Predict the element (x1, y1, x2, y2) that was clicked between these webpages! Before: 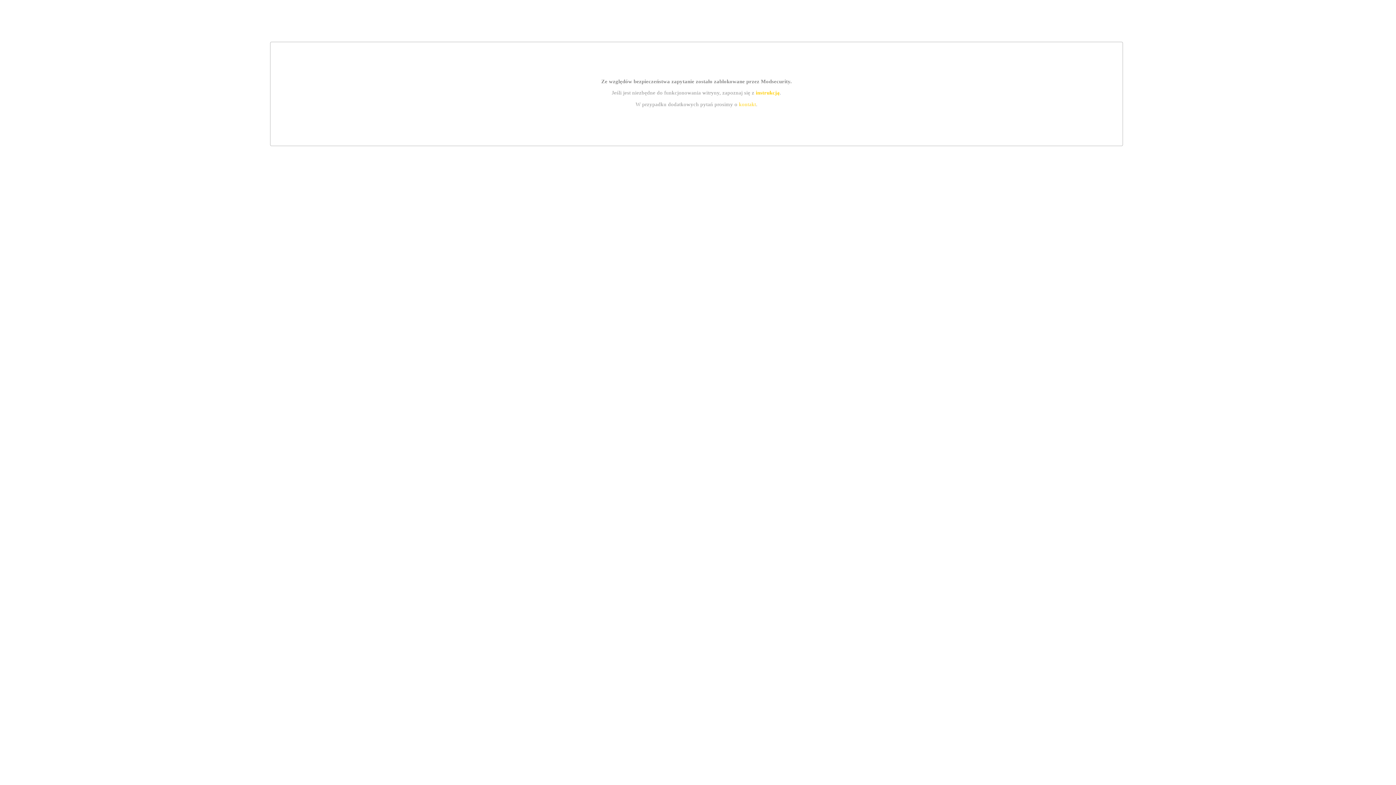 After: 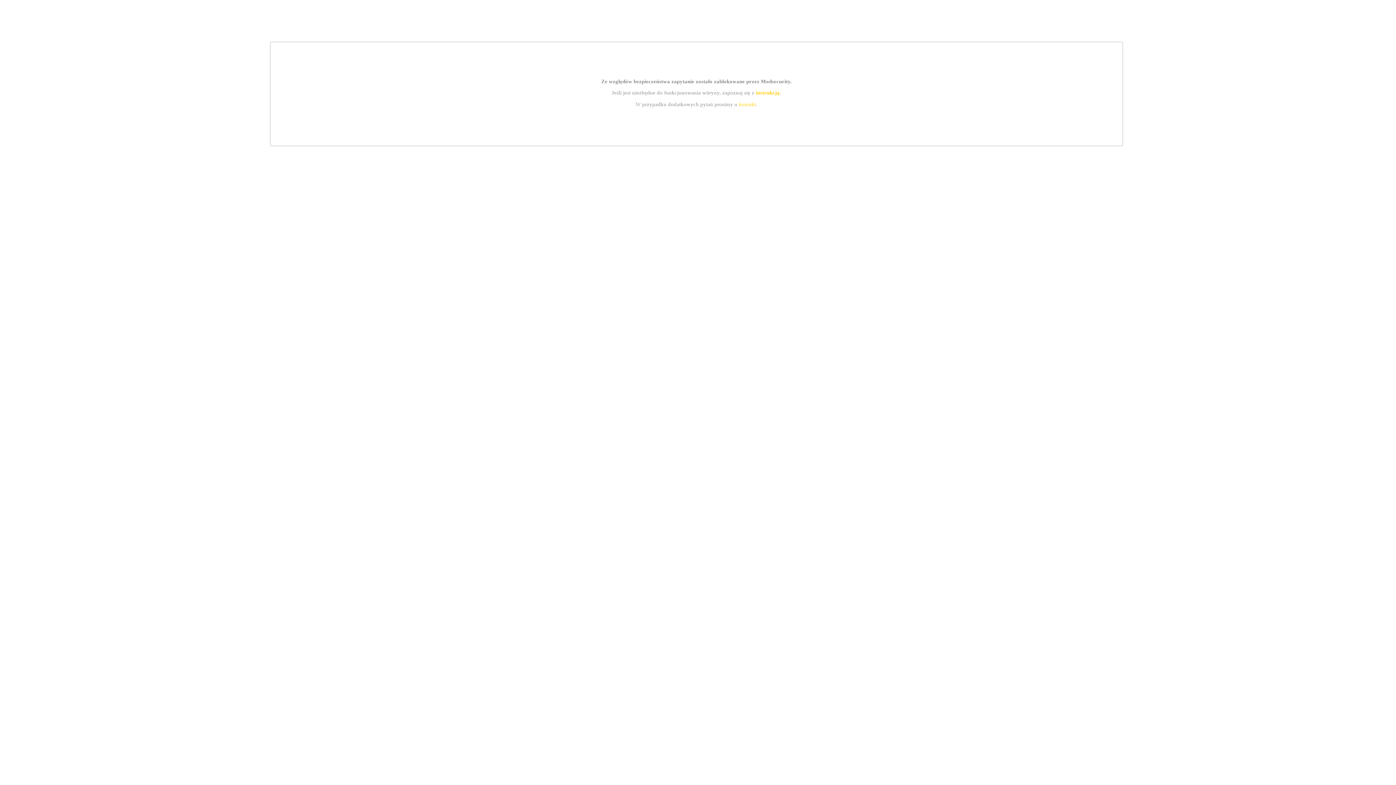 Action: bbox: (755, 89, 779, 95) label: instrukcją